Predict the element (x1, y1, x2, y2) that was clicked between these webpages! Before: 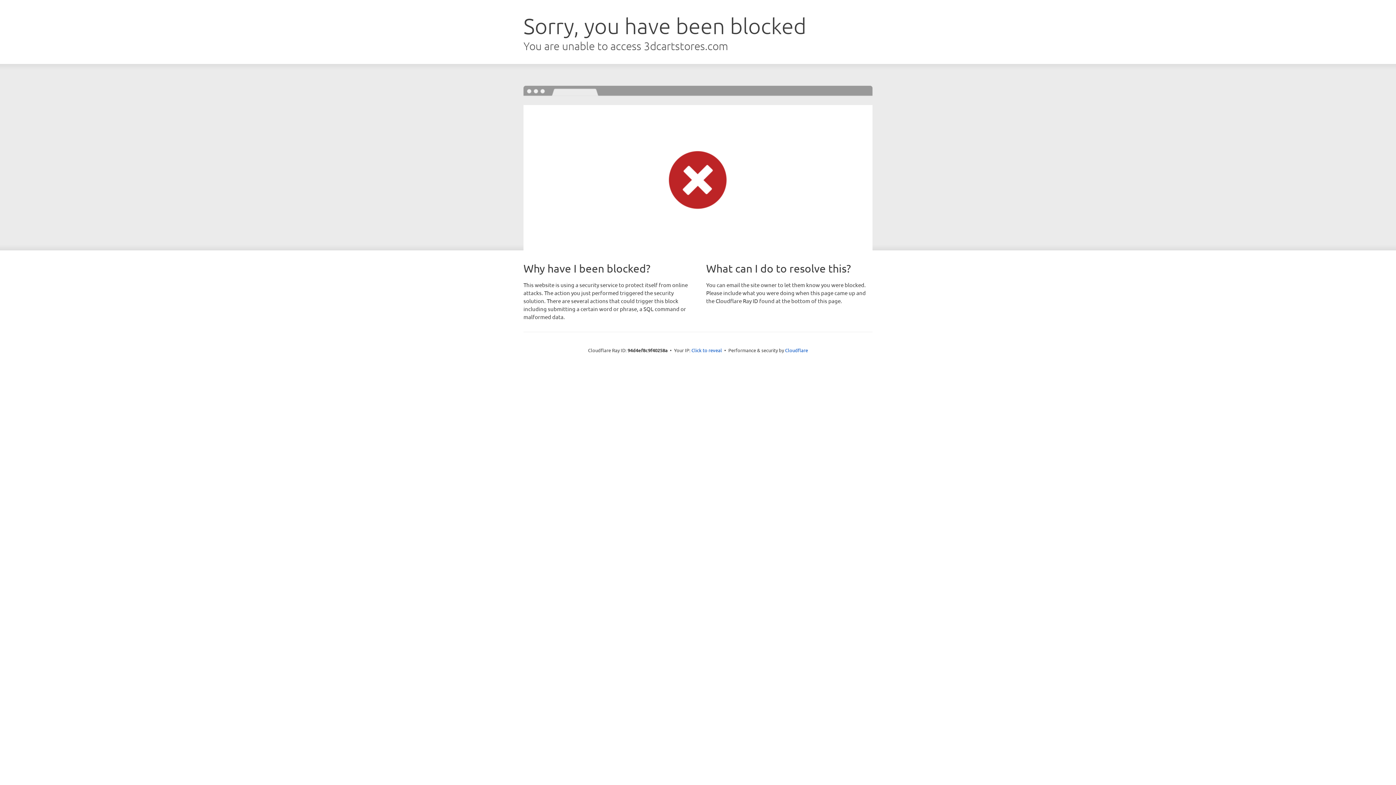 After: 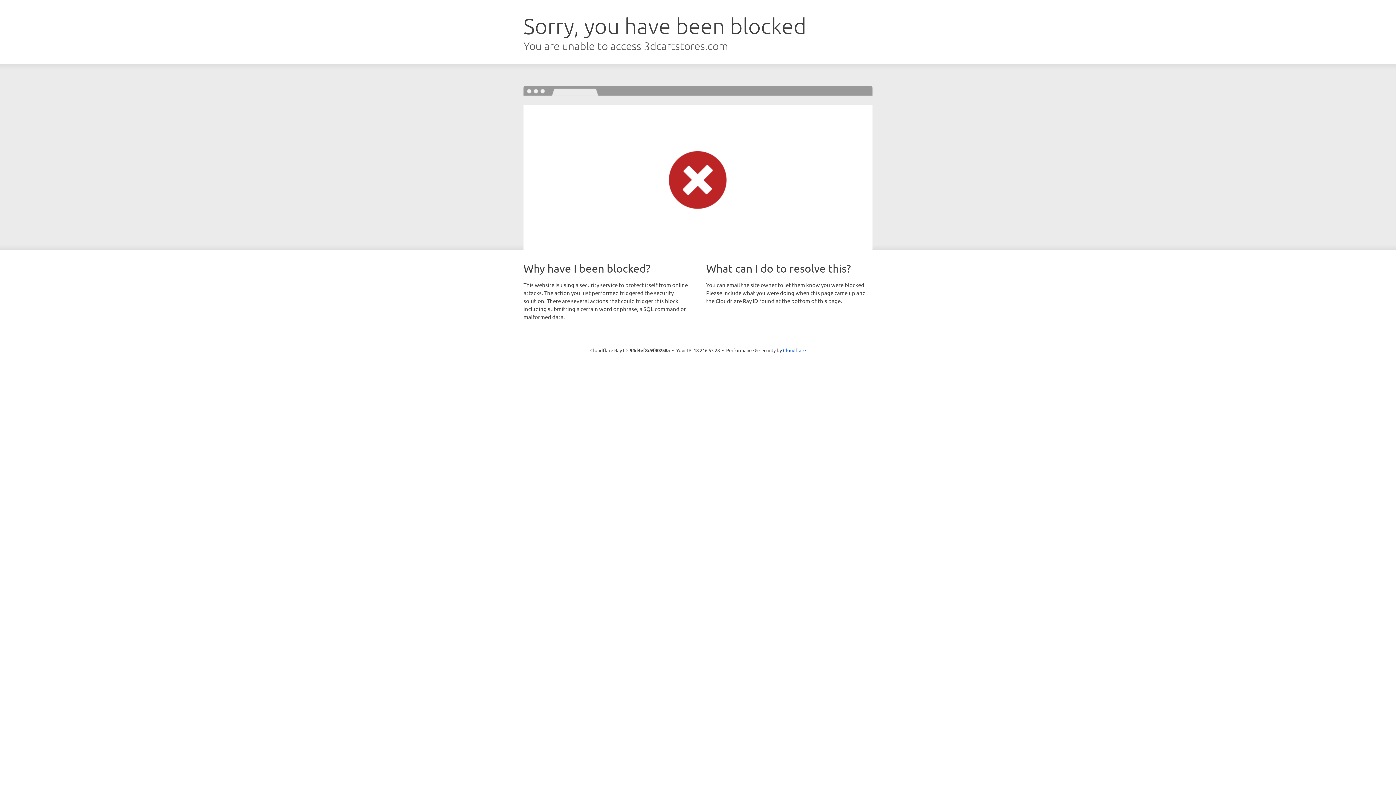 Action: bbox: (691, 346, 722, 353) label: Click to reveal